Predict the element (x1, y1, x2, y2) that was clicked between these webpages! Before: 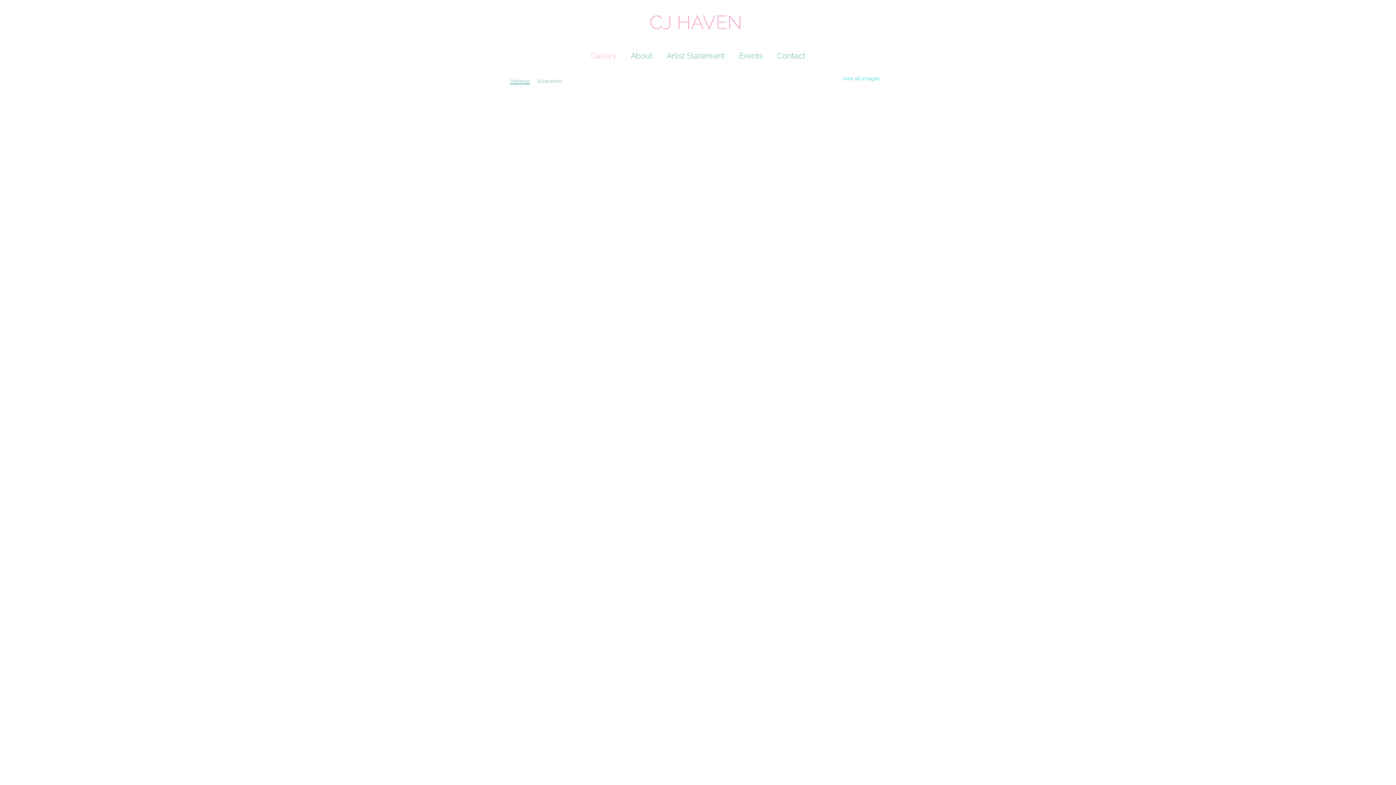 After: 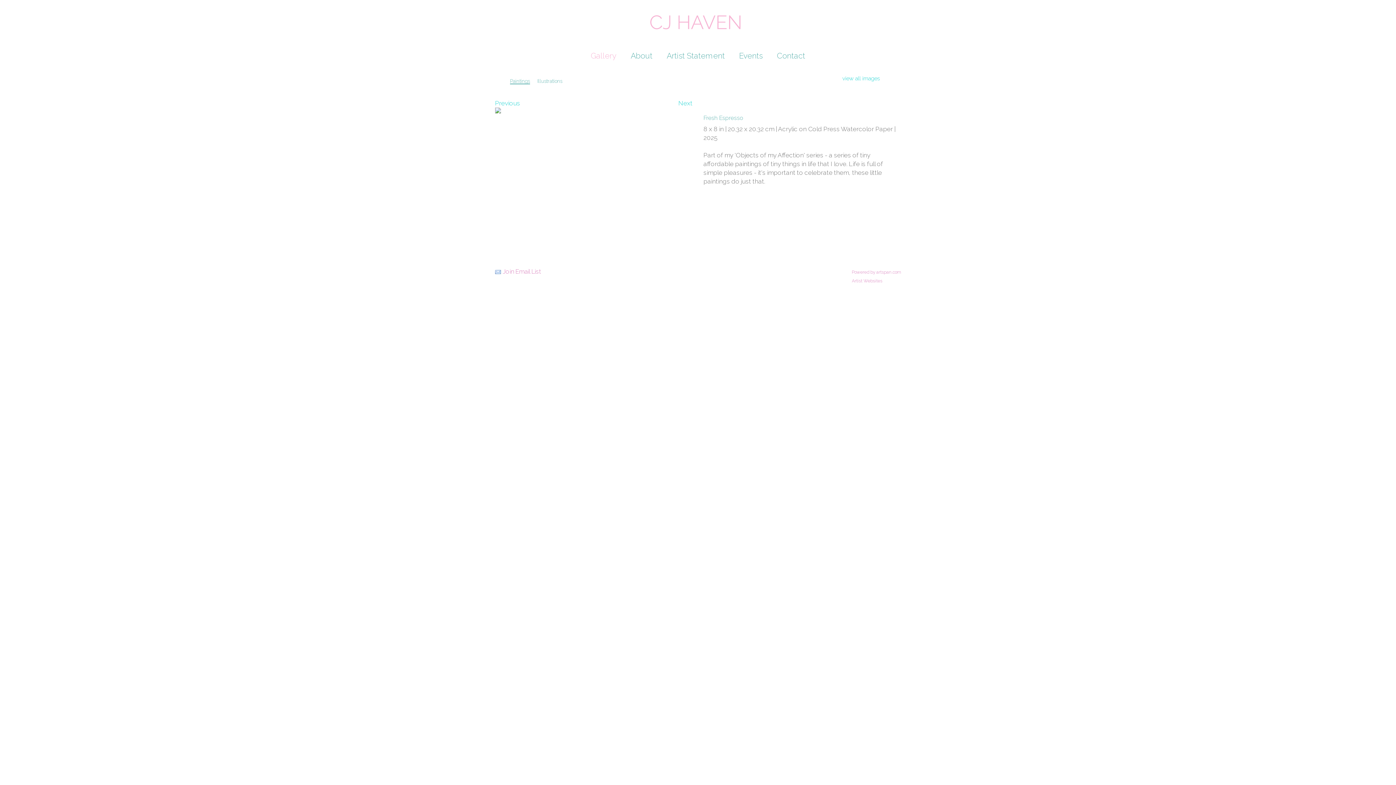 Action: bbox: (634, 95, 692, 186)